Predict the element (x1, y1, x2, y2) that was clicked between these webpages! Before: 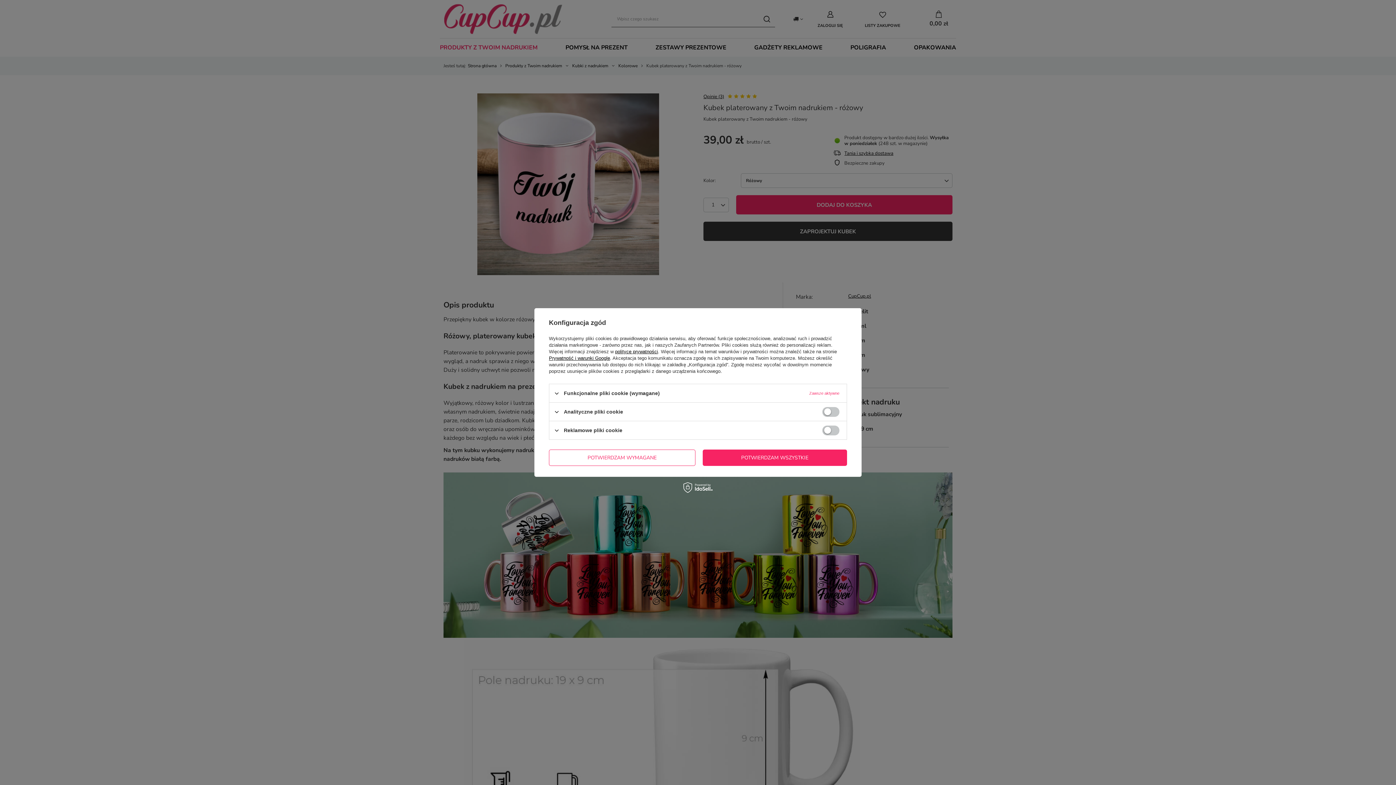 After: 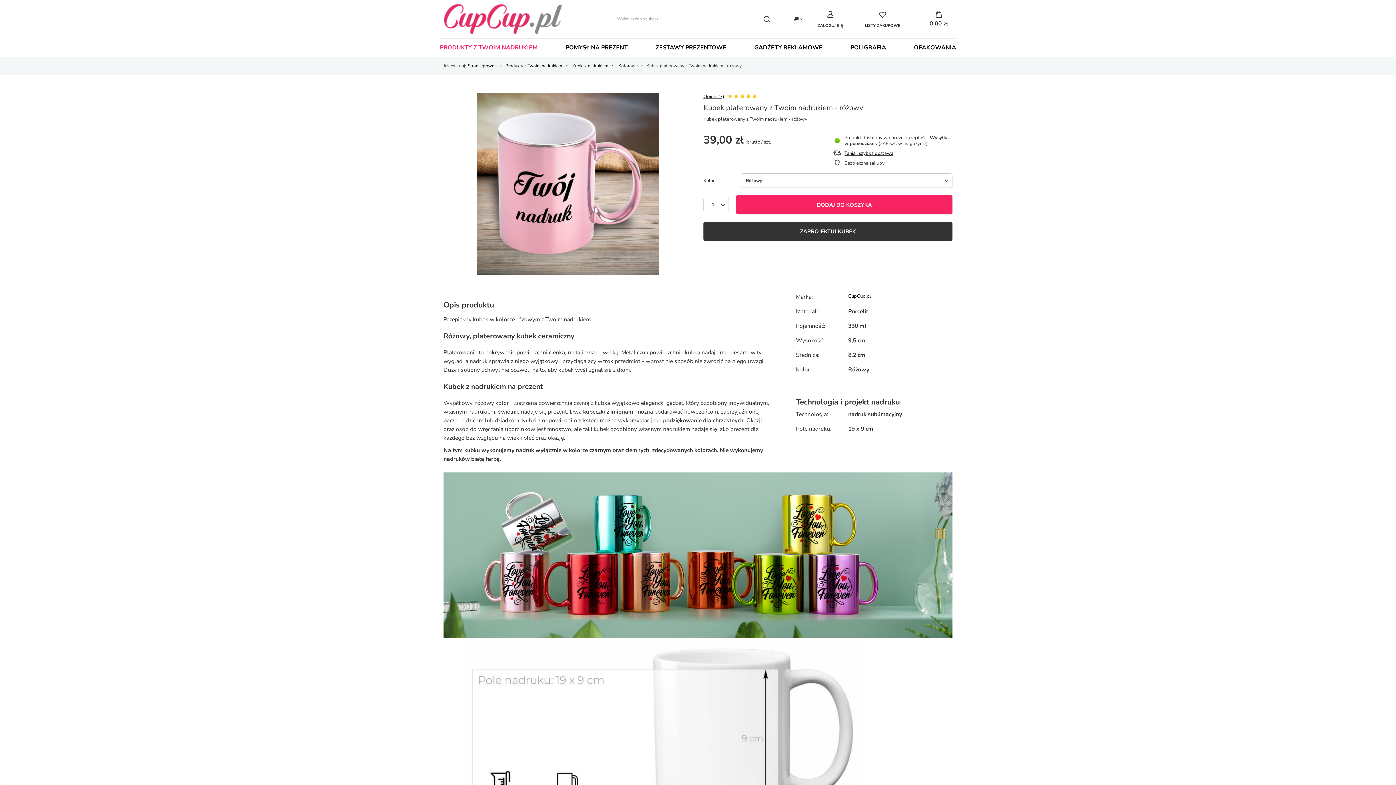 Action: label: POTWIERDZAM WSZYSTKIE bbox: (702, 449, 847, 466)